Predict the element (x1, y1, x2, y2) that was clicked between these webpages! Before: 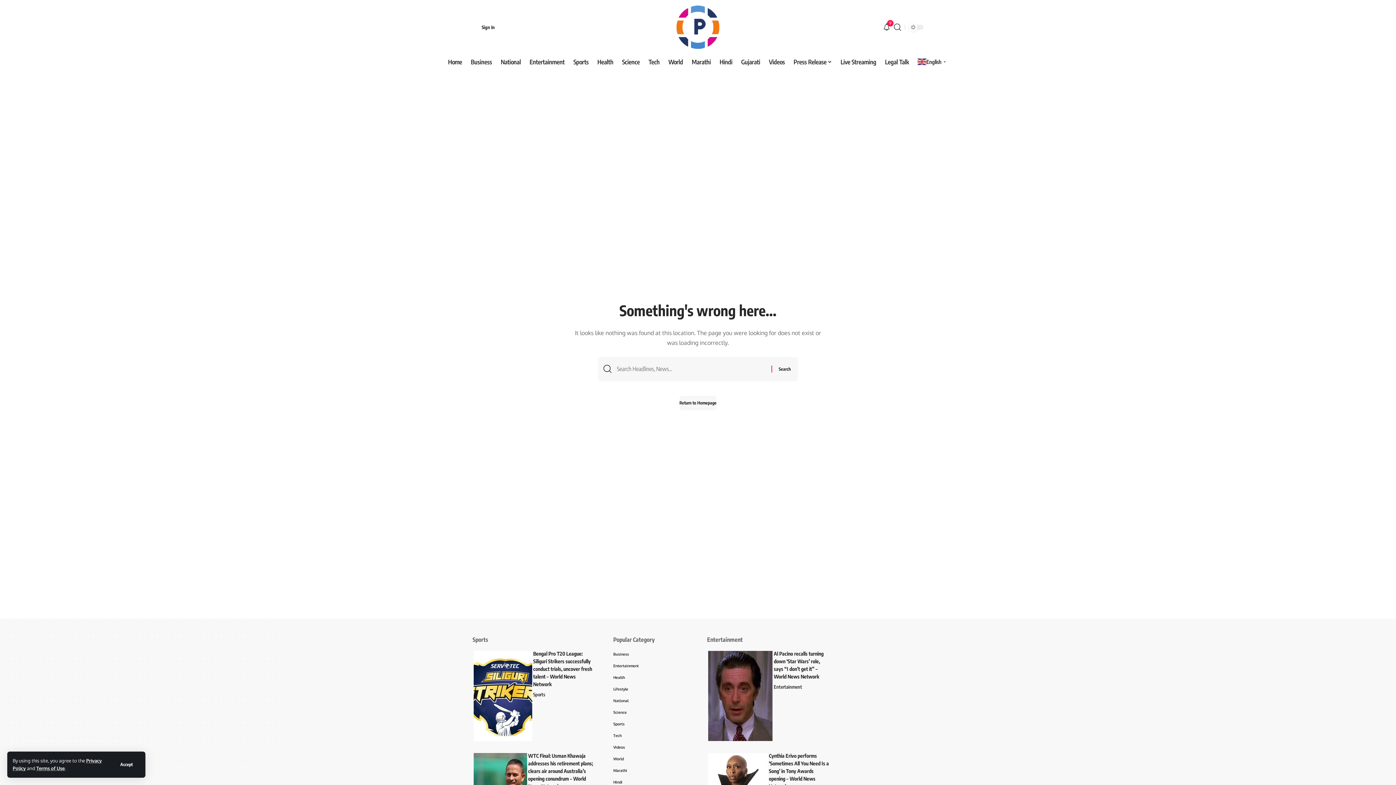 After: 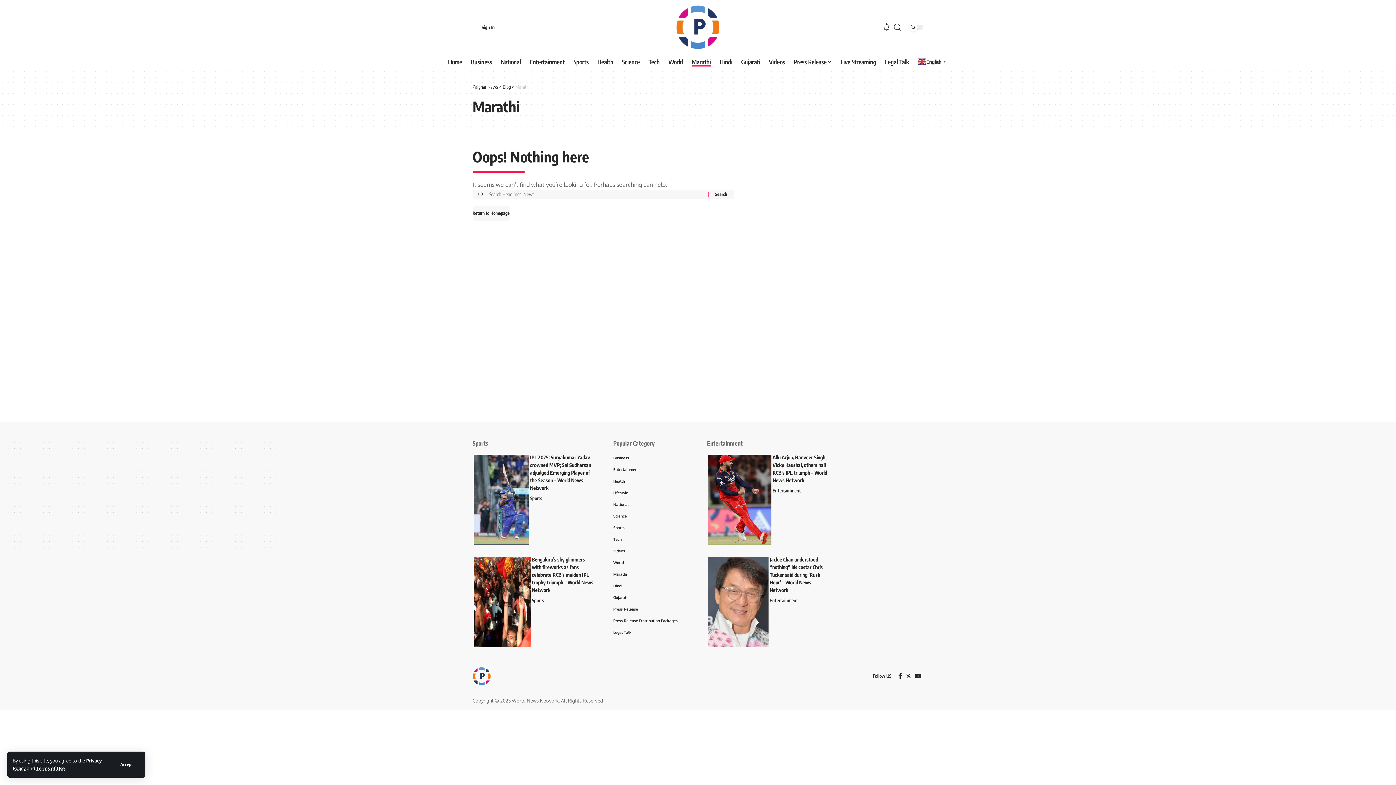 Action: label: Marathi bbox: (687, 54, 715, 69)